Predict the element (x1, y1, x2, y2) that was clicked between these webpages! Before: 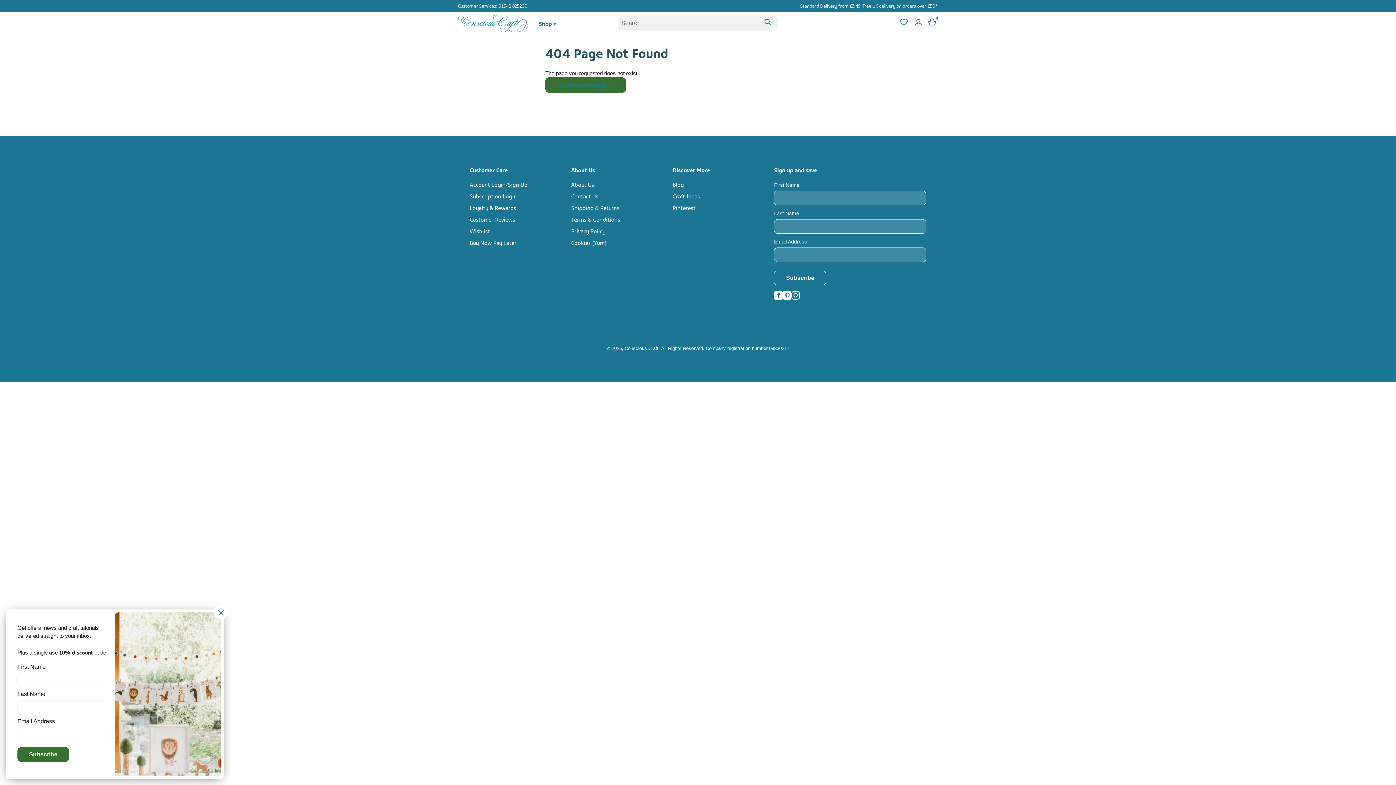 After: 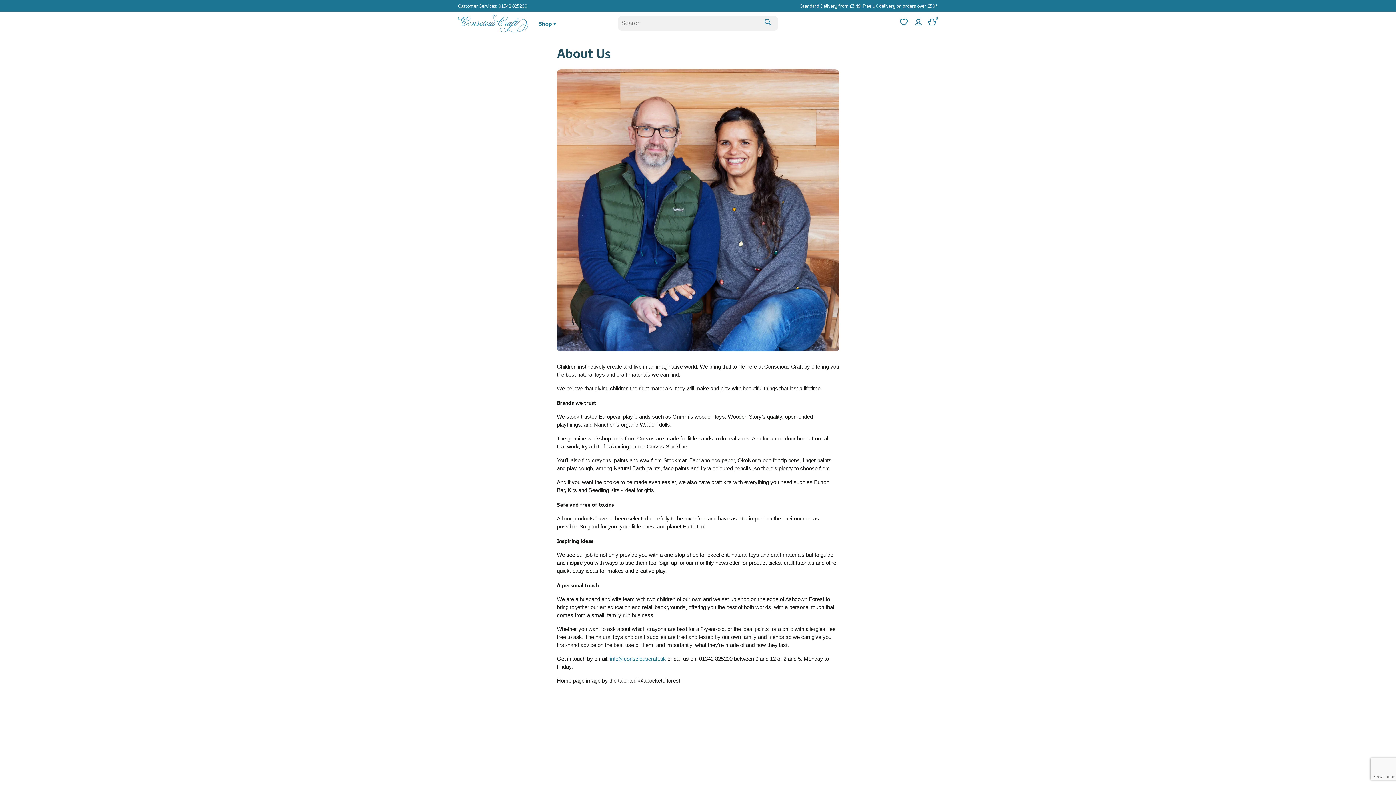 Action: label: About Us bbox: (571, 178, 672, 190)